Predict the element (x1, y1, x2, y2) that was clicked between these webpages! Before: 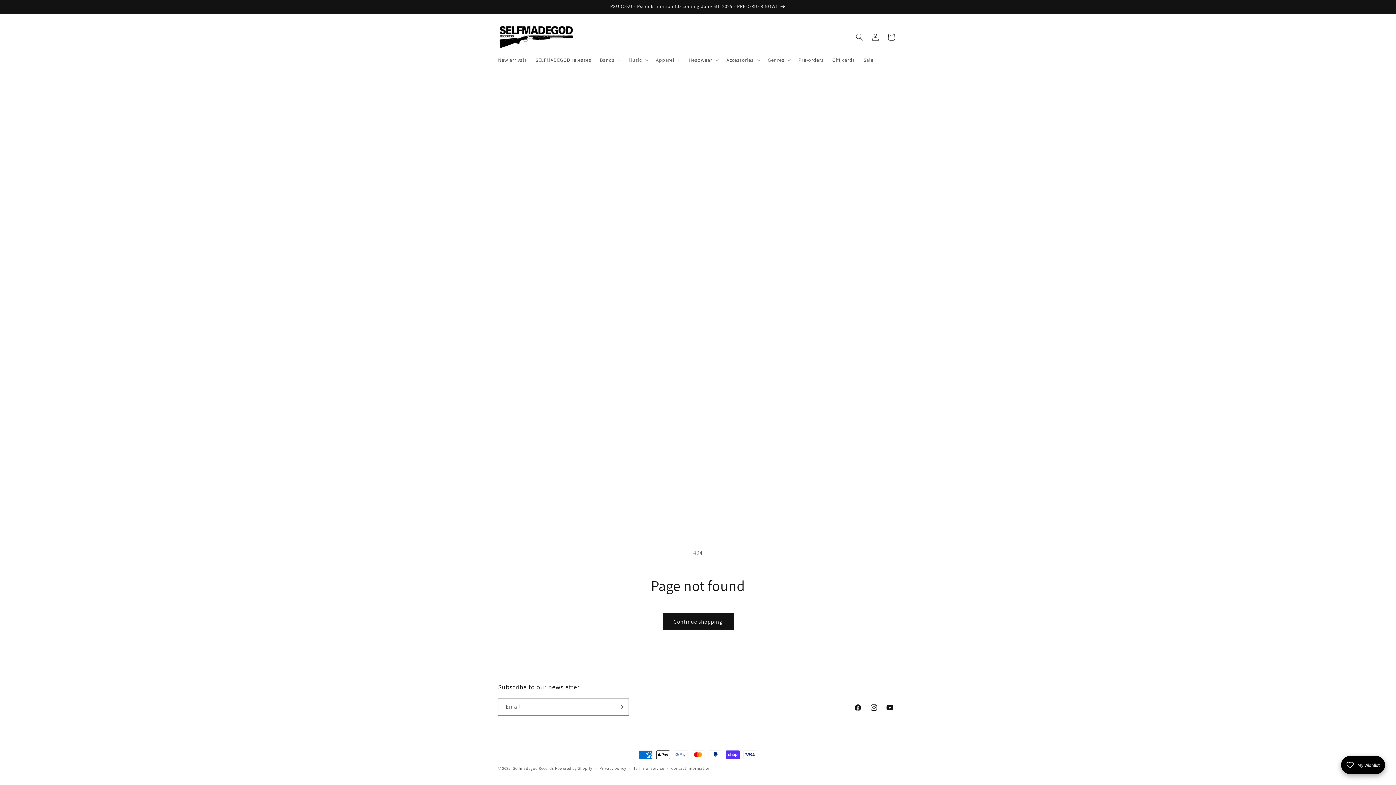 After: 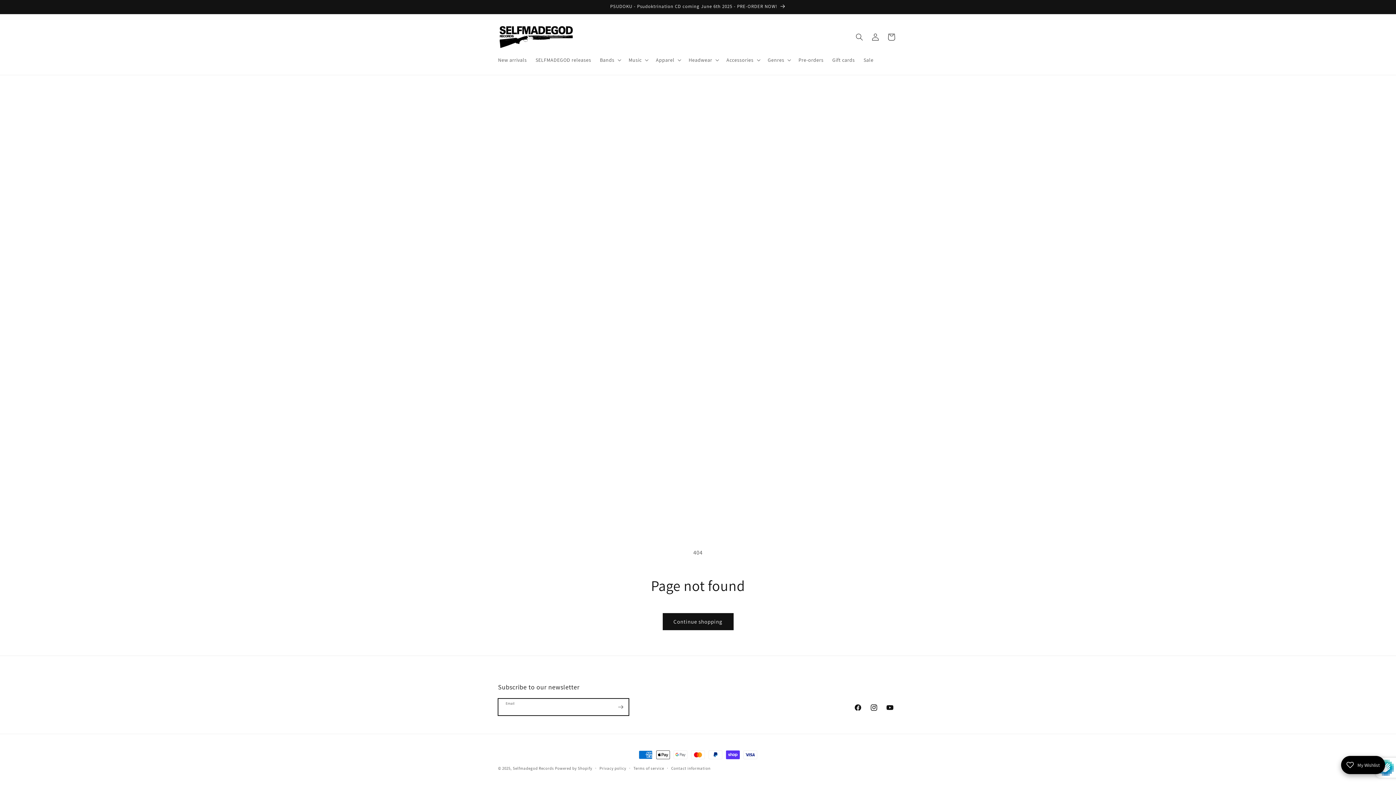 Action: bbox: (612, 698, 628, 716) label: Subscribe